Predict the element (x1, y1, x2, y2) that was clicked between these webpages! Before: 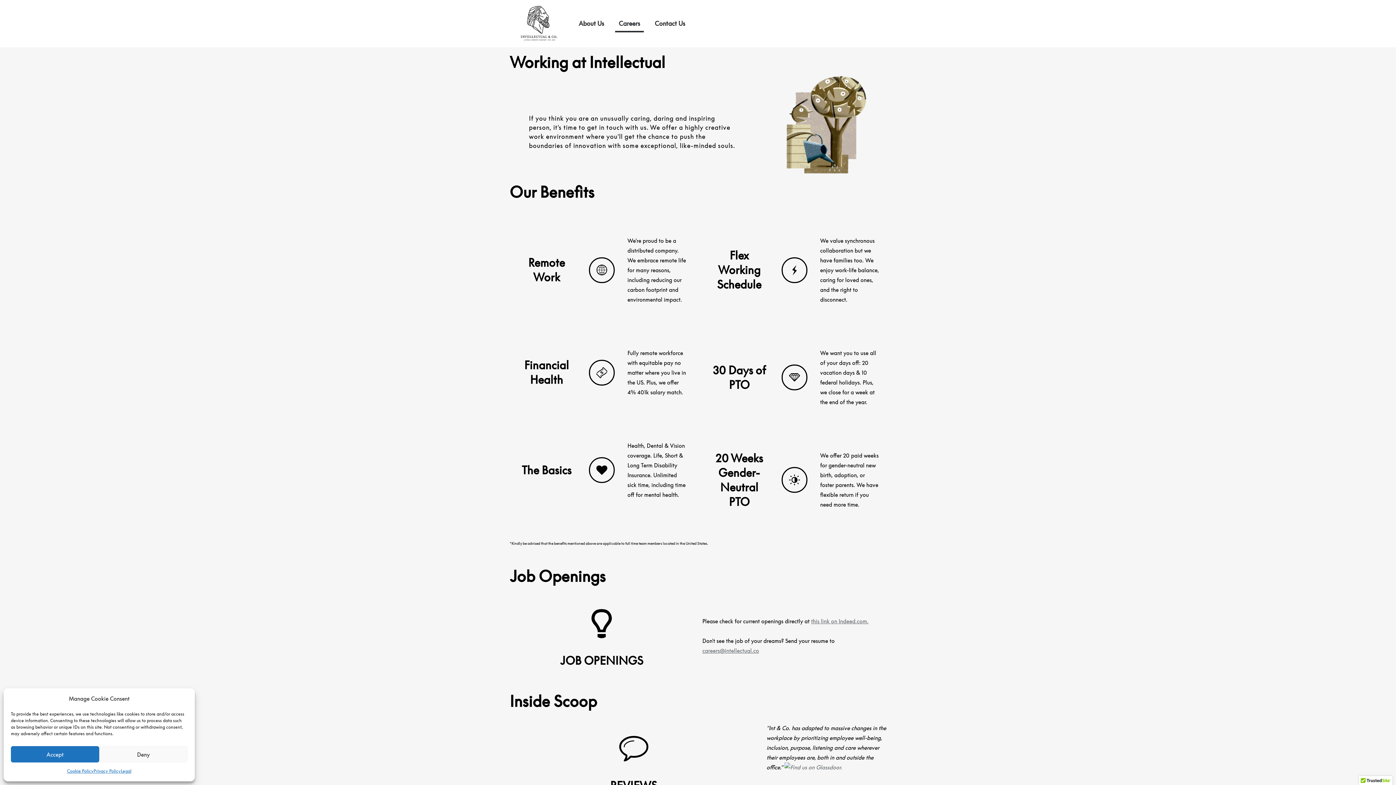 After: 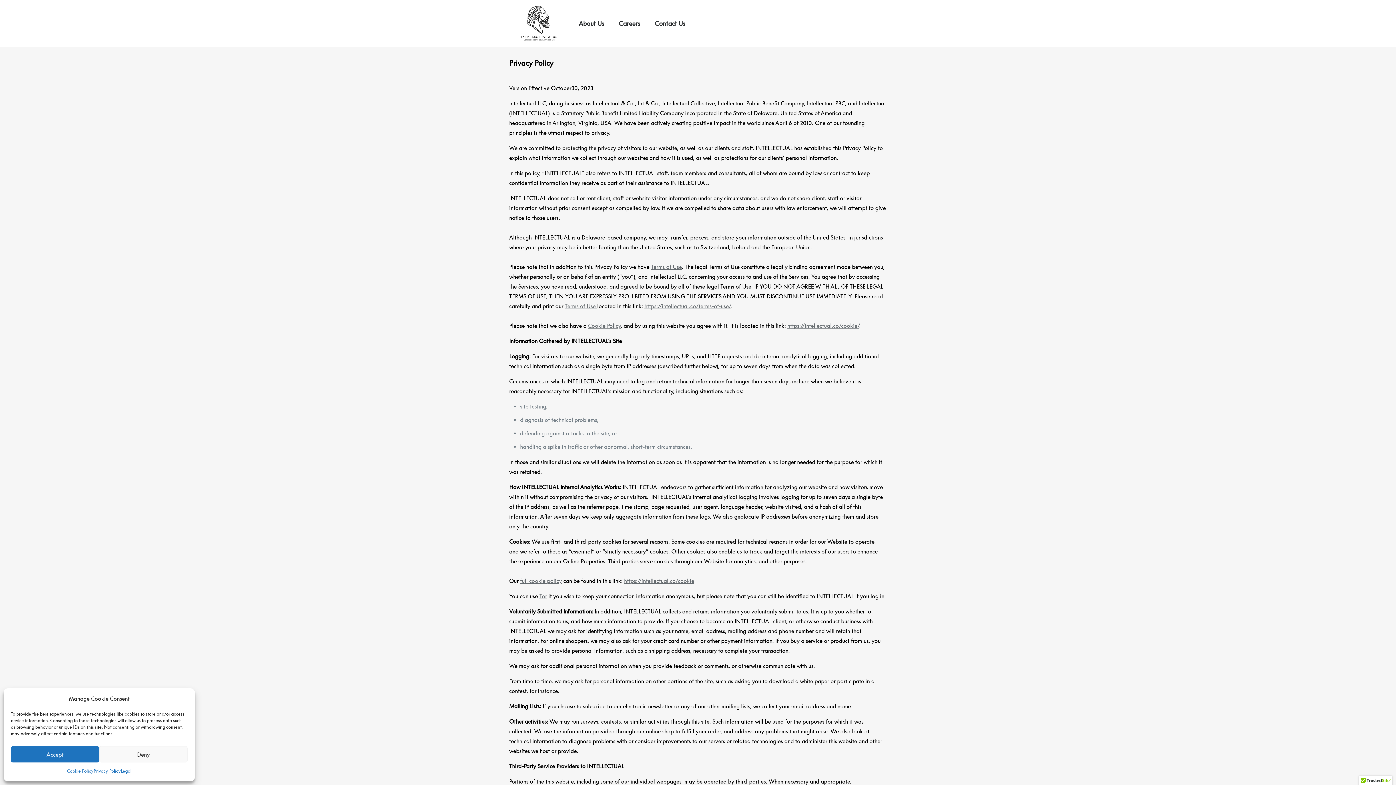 Action: label: Privacy Policy bbox: (93, 766, 120, 776)